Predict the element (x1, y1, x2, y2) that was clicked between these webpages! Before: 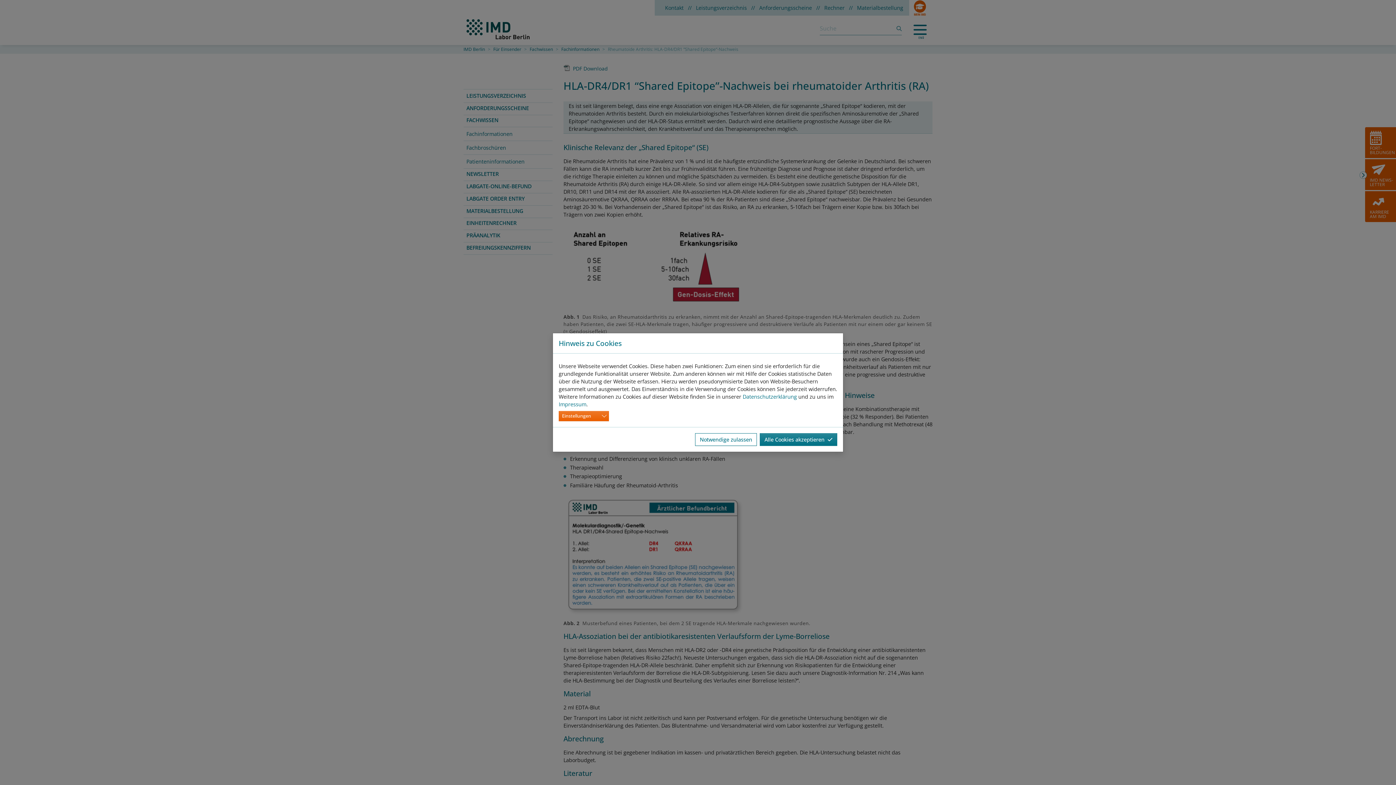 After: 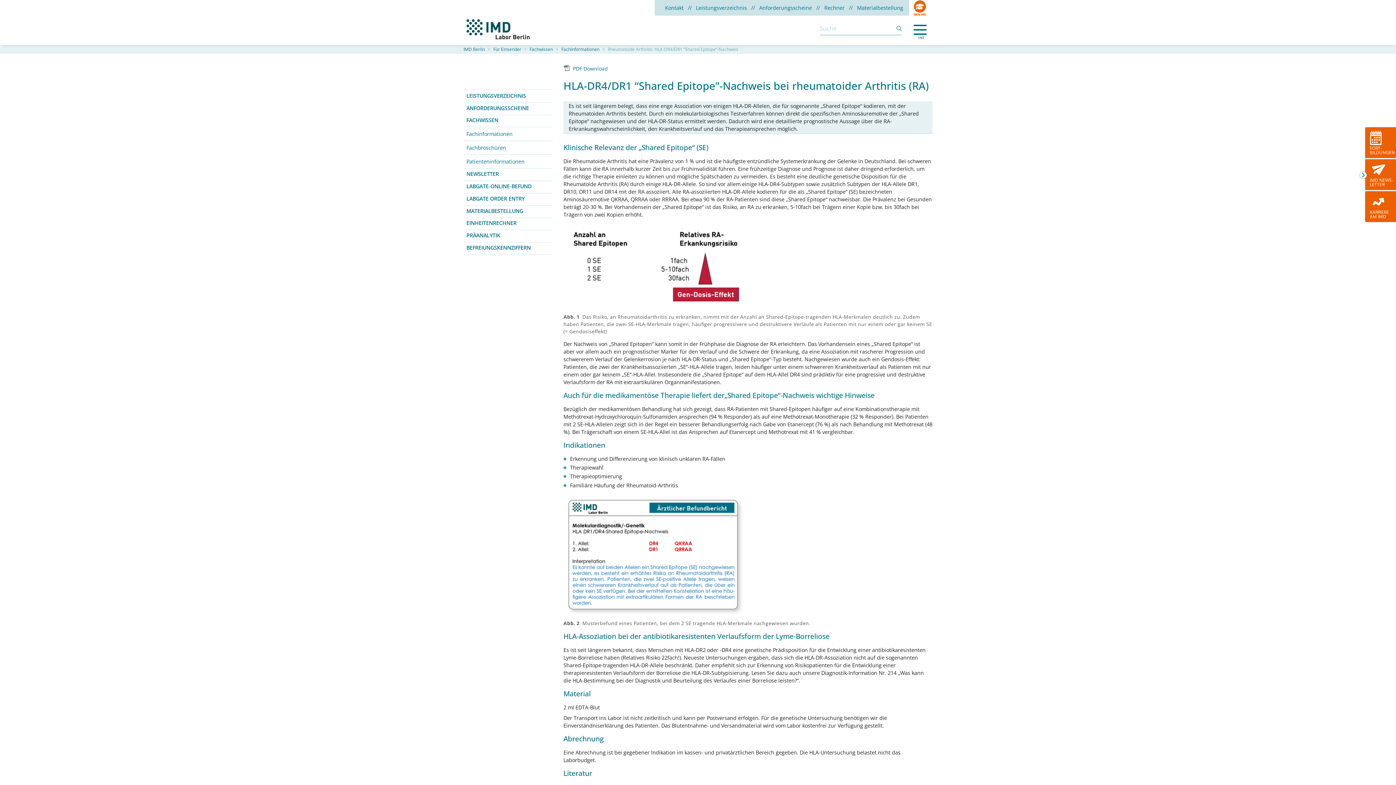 Action: bbox: (760, 433, 837, 446) label: Alle Cookies akzeptieren  